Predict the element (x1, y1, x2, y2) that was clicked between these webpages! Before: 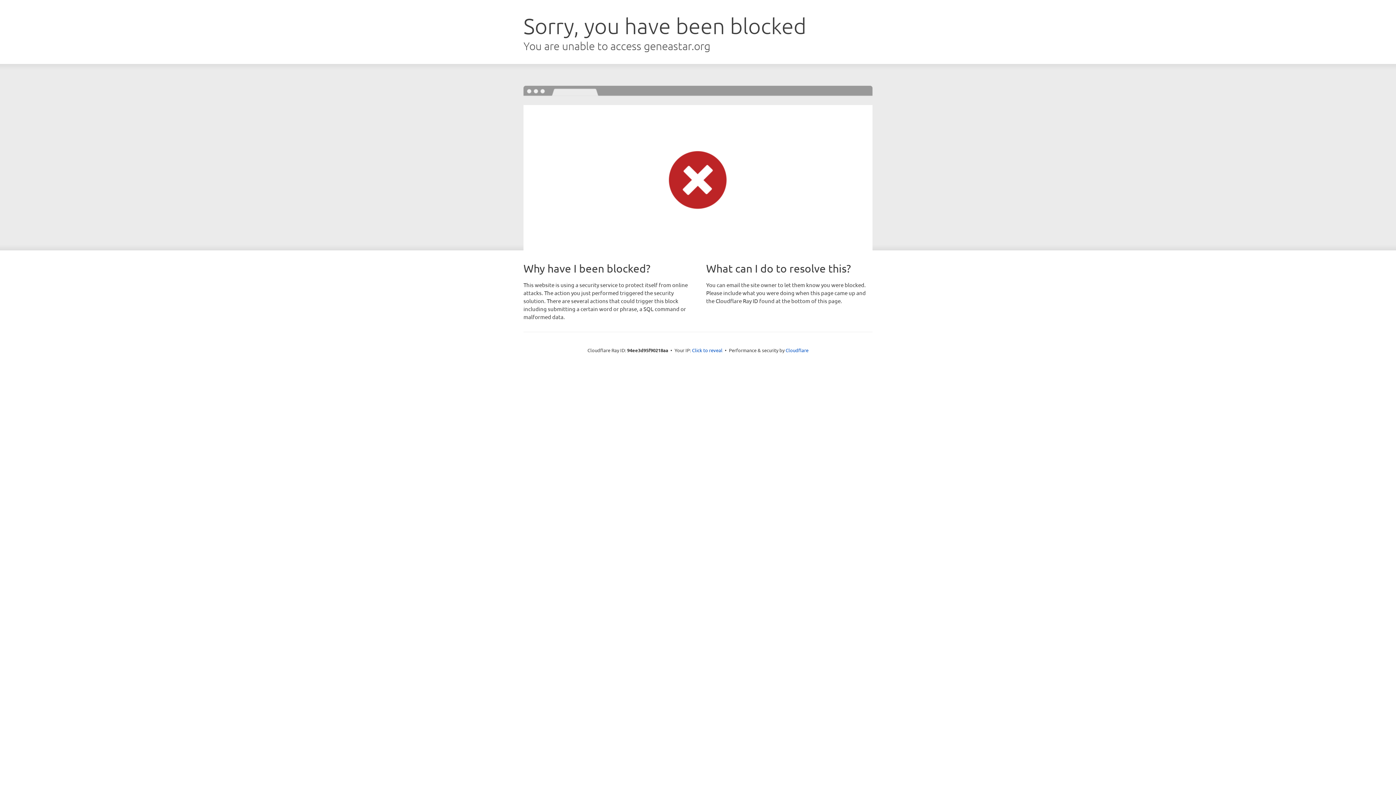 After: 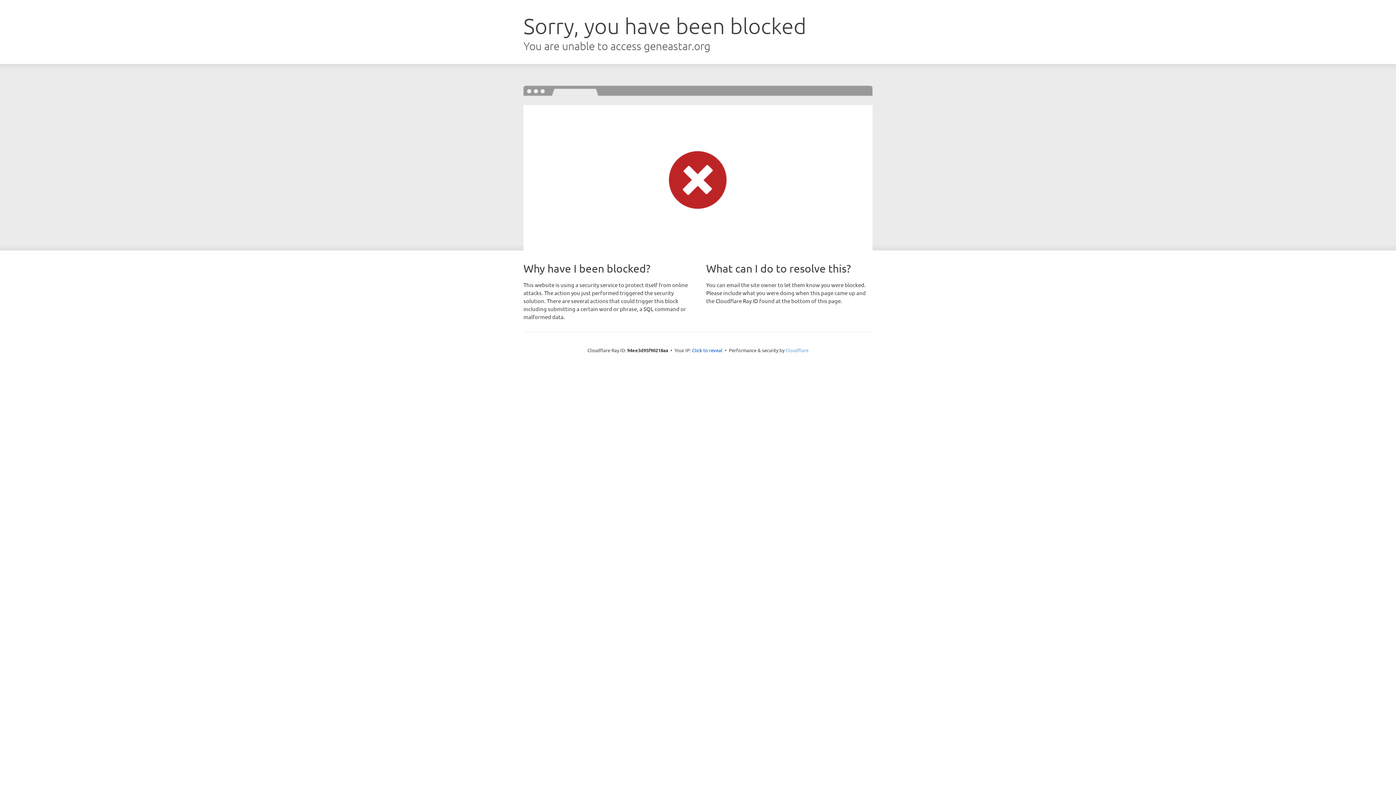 Action: bbox: (785, 347, 808, 353) label: Cloudflare